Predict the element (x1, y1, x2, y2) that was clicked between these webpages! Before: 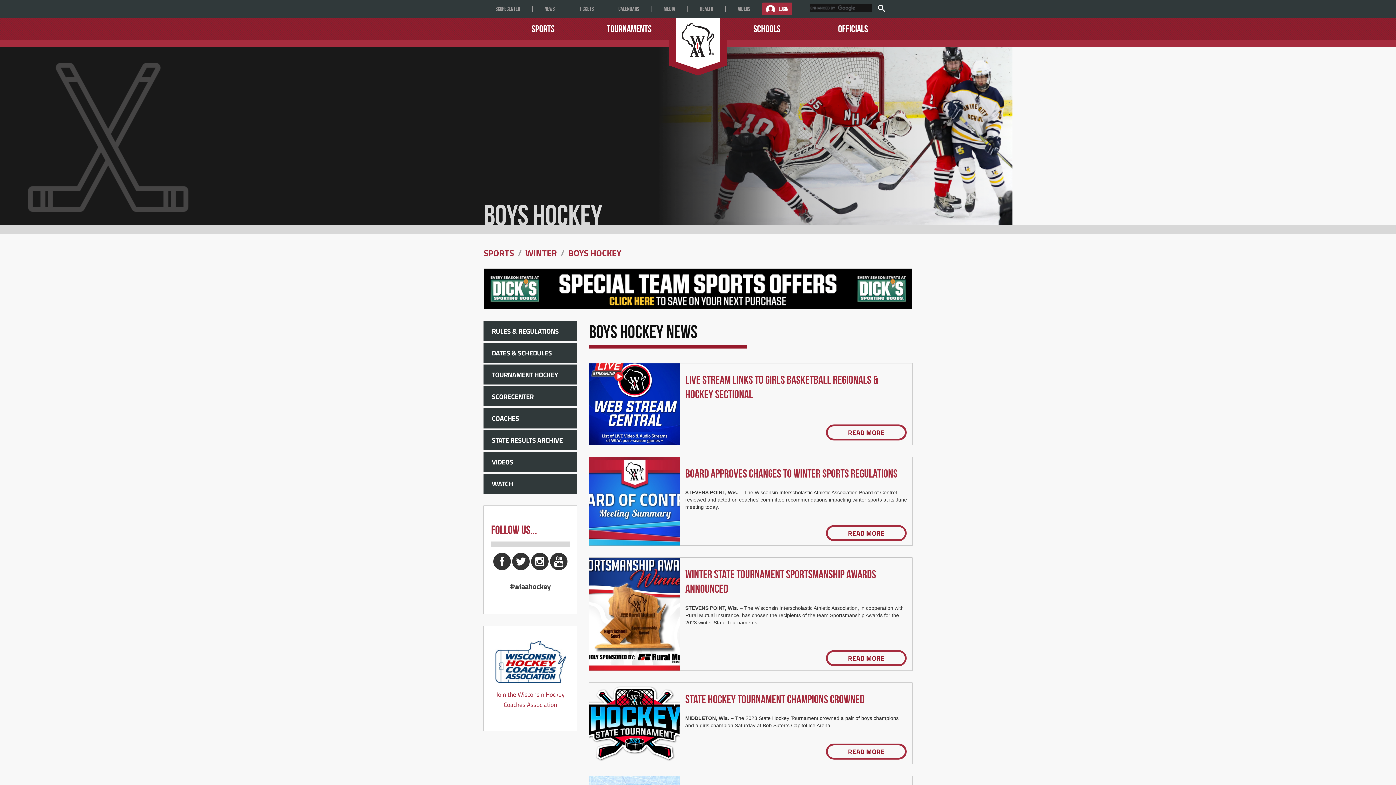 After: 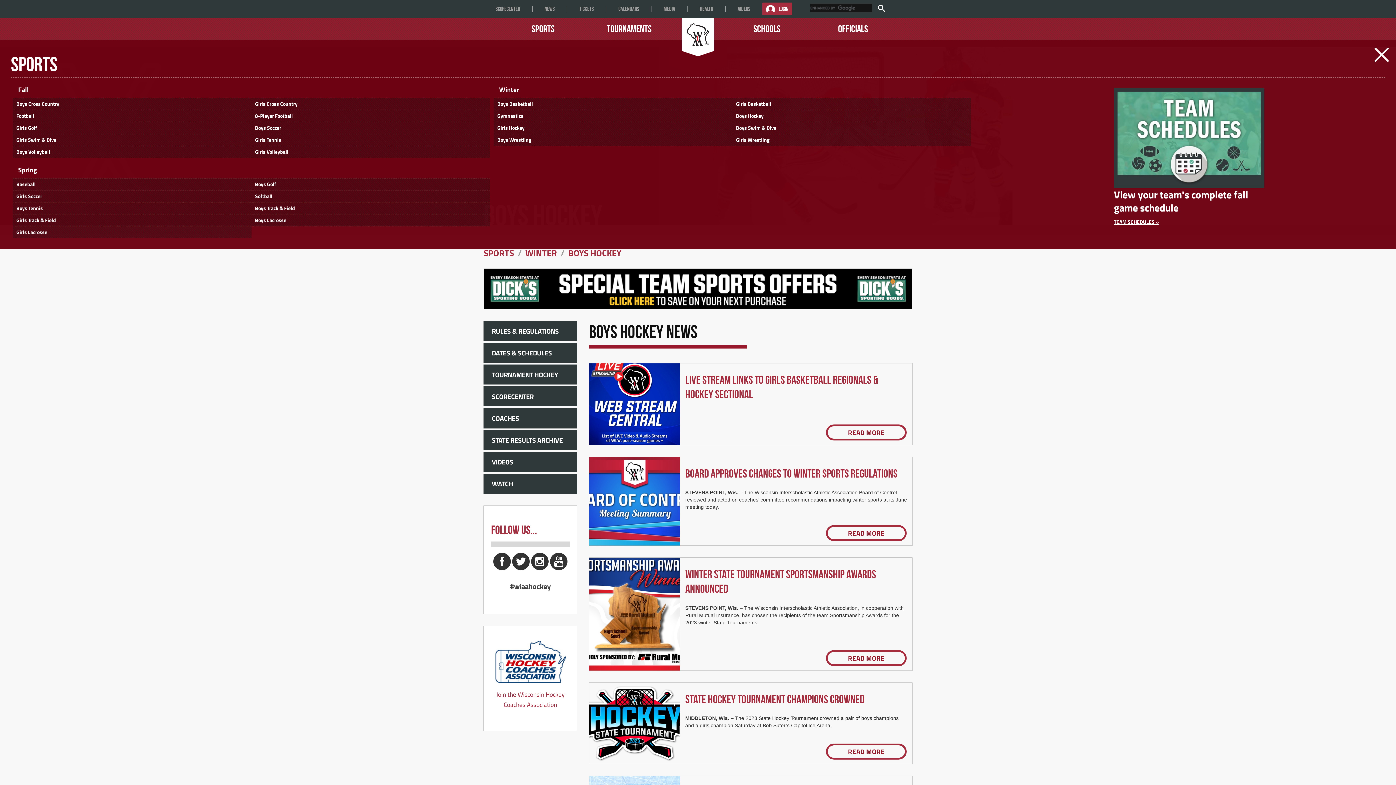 Action: bbox: (515, 18, 570, 40) label: Sports